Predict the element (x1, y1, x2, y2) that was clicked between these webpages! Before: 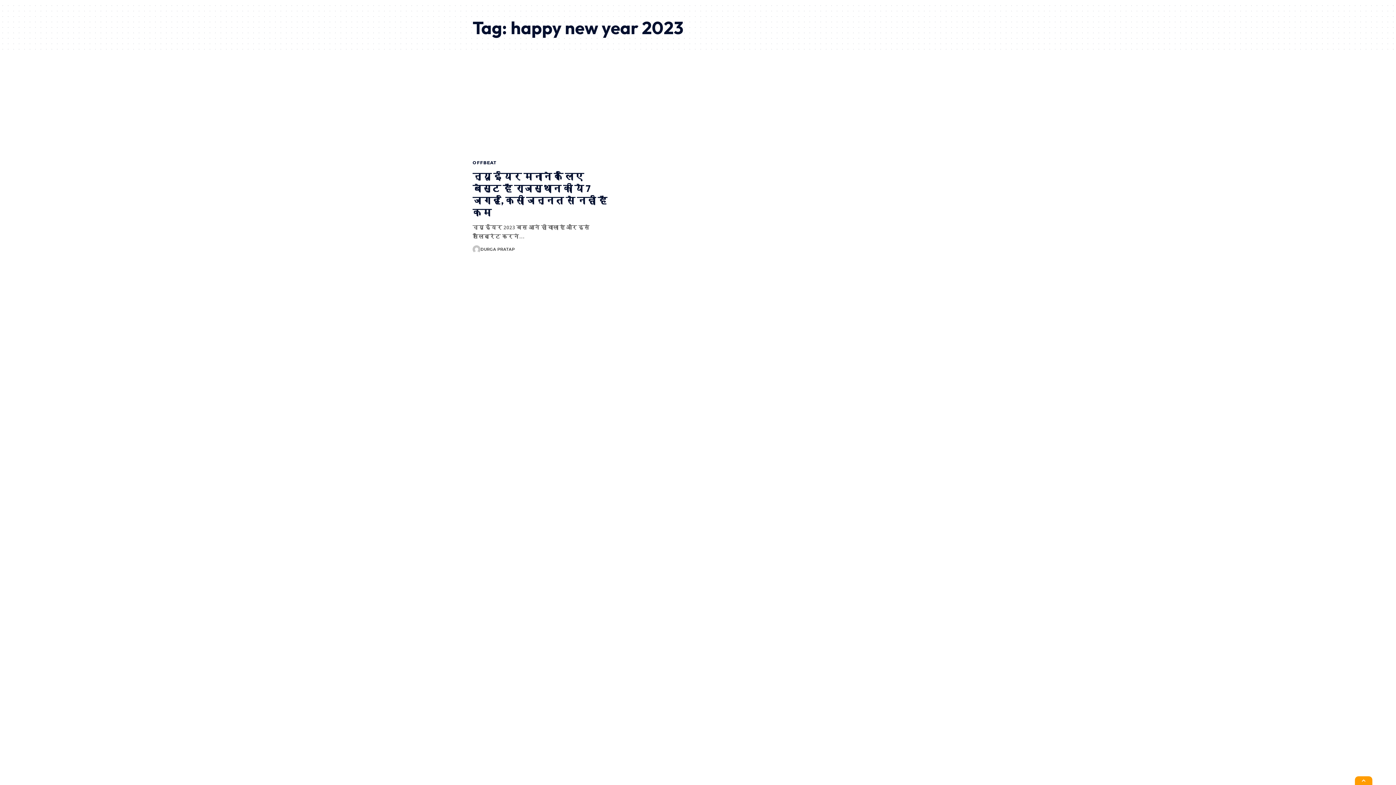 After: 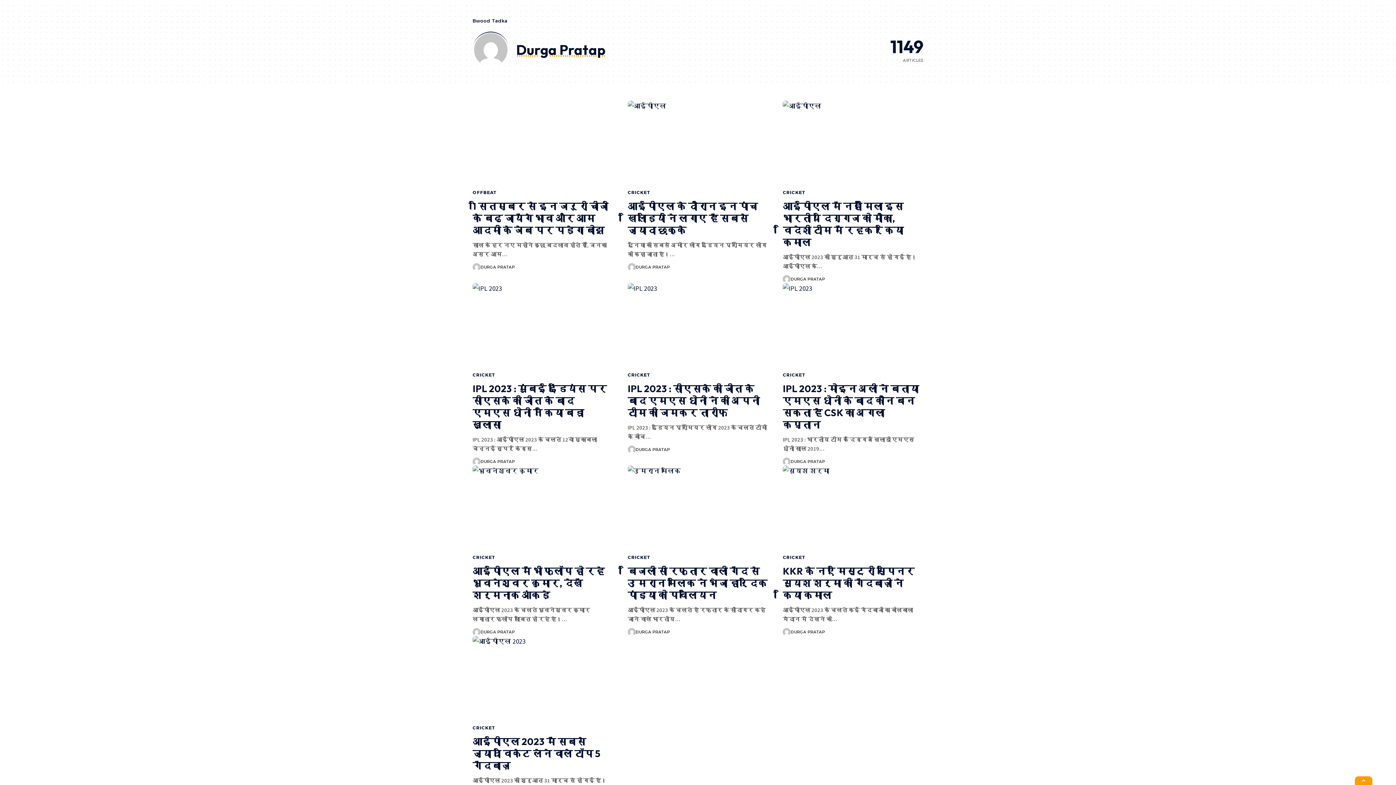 Action: bbox: (480, 246, 514, 251) label: DURGA PRATAP